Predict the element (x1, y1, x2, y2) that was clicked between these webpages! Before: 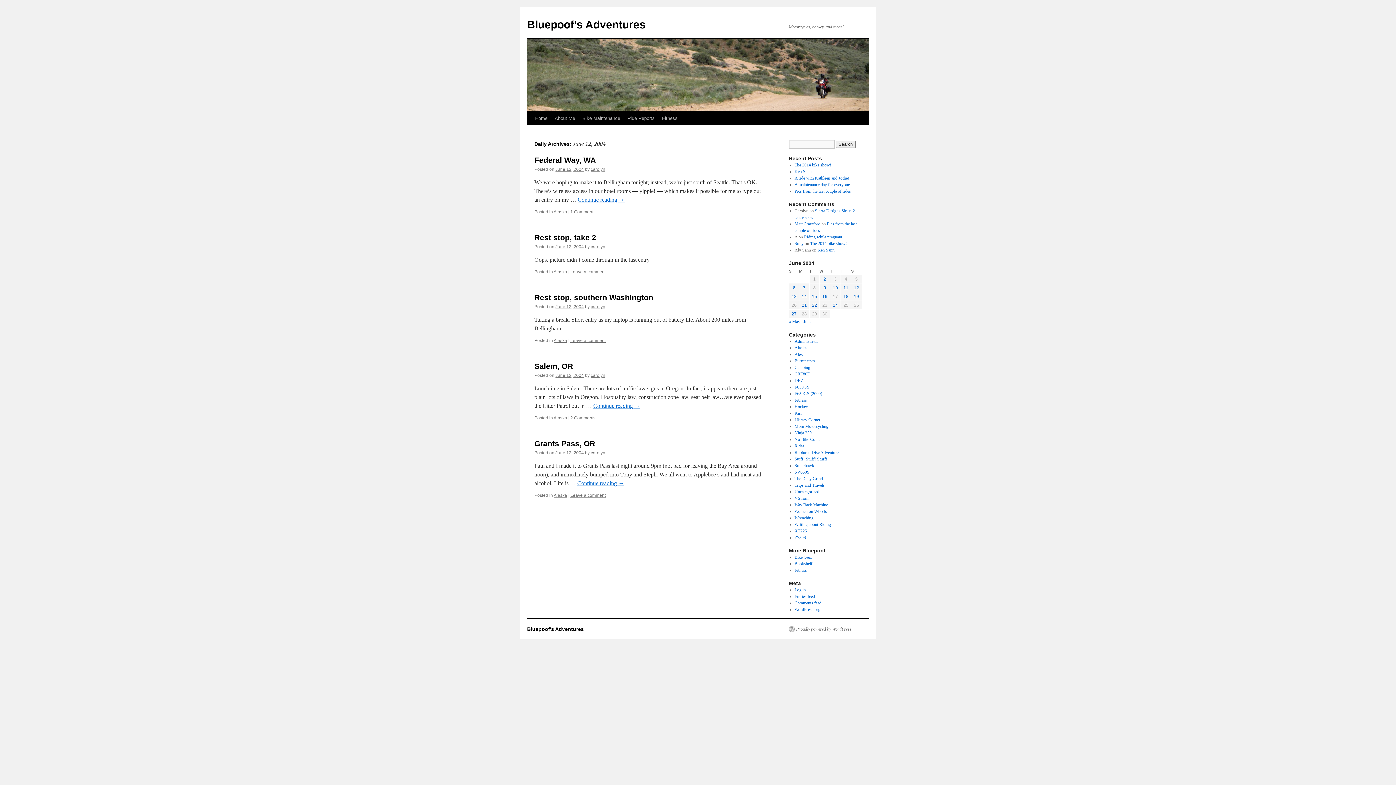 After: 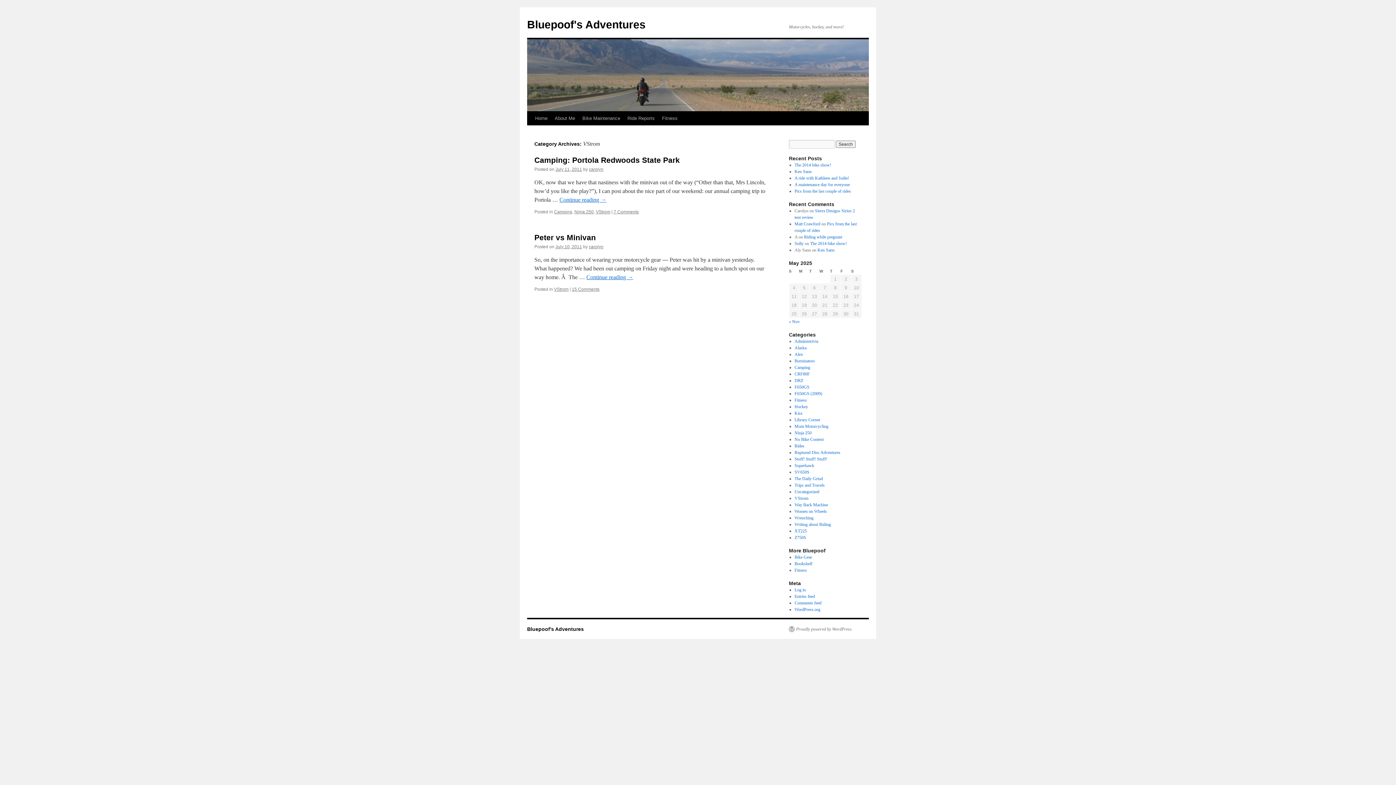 Action: bbox: (794, 496, 808, 501) label: VStrom